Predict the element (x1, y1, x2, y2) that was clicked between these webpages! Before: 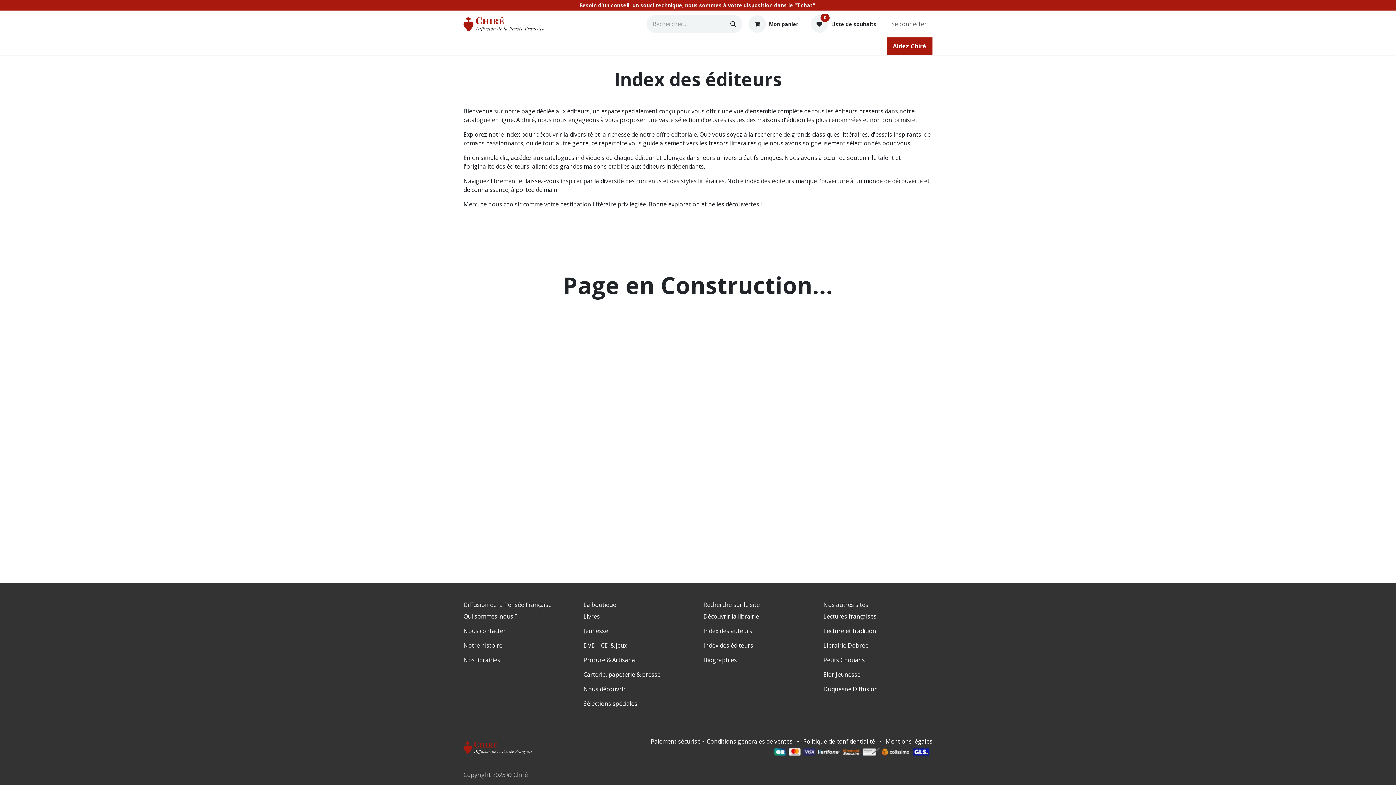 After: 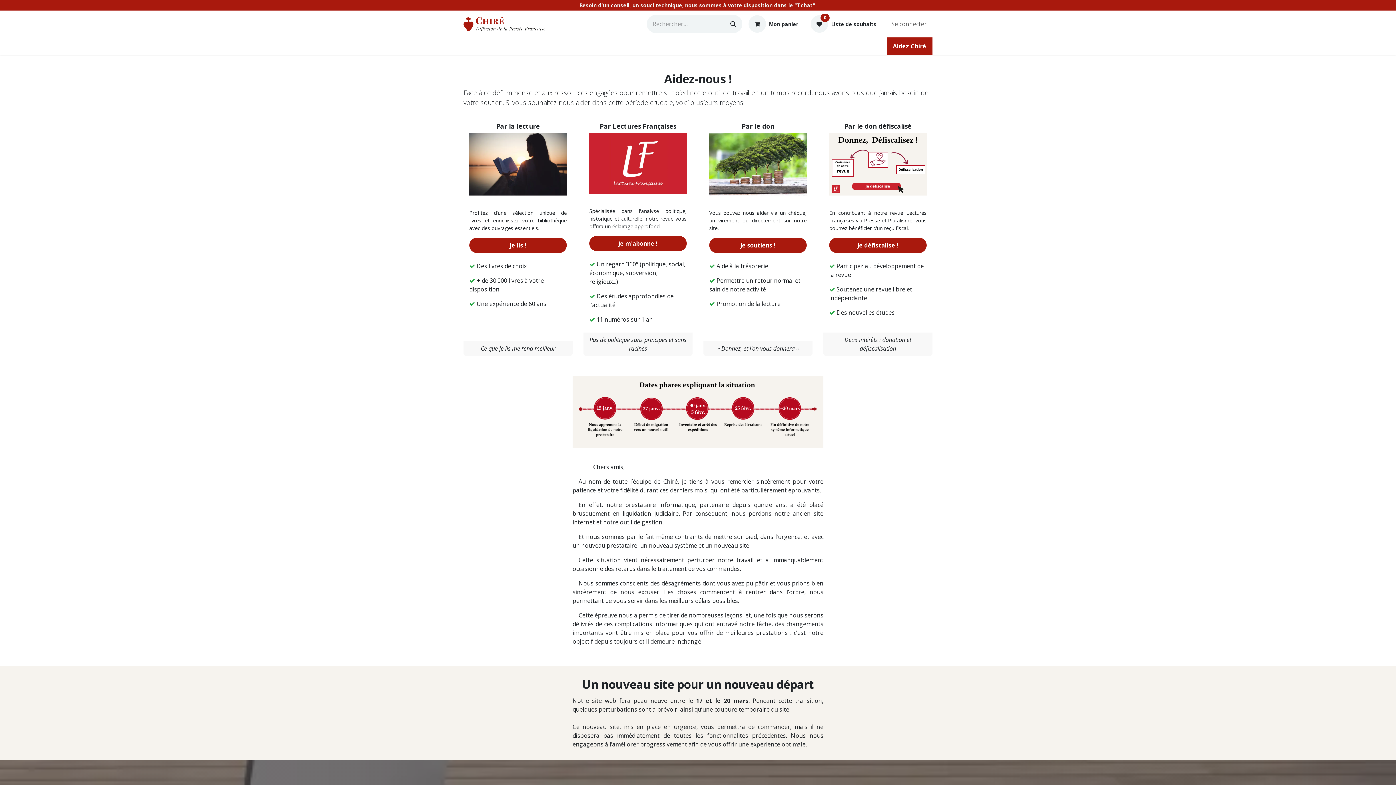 Action: label: Aidez Chiré bbox: (886, 37, 932, 54)